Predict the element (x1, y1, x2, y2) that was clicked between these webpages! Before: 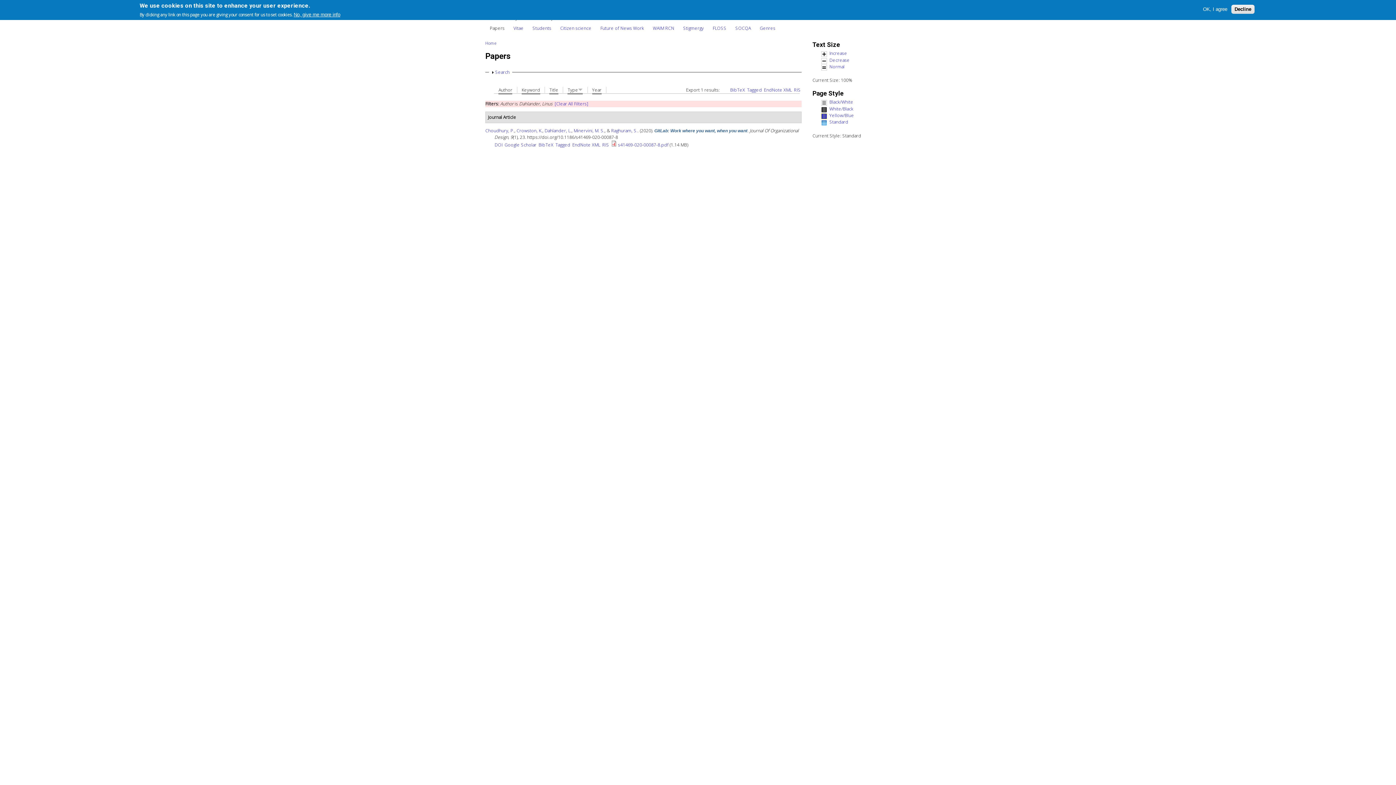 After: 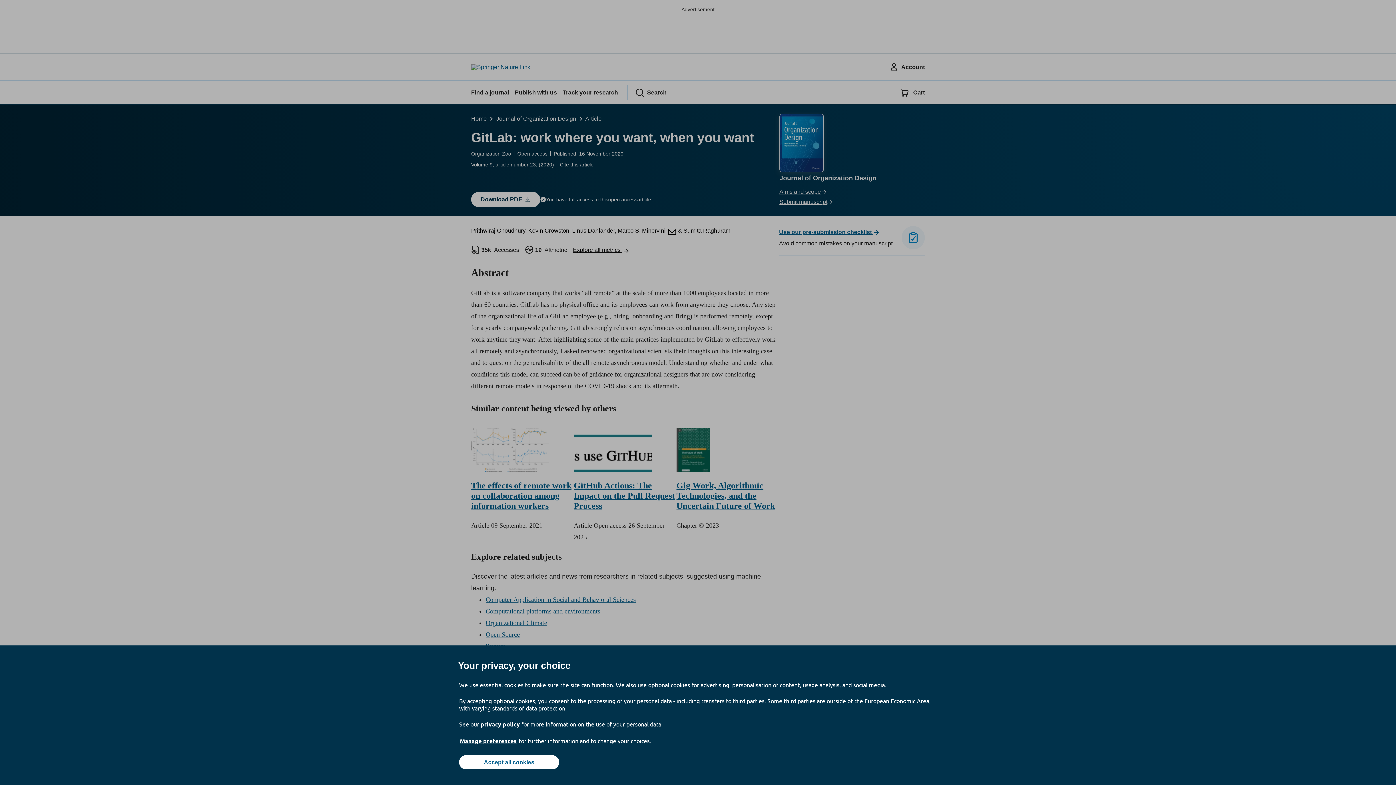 Action: bbox: (494, 141, 502, 148) label: DOI